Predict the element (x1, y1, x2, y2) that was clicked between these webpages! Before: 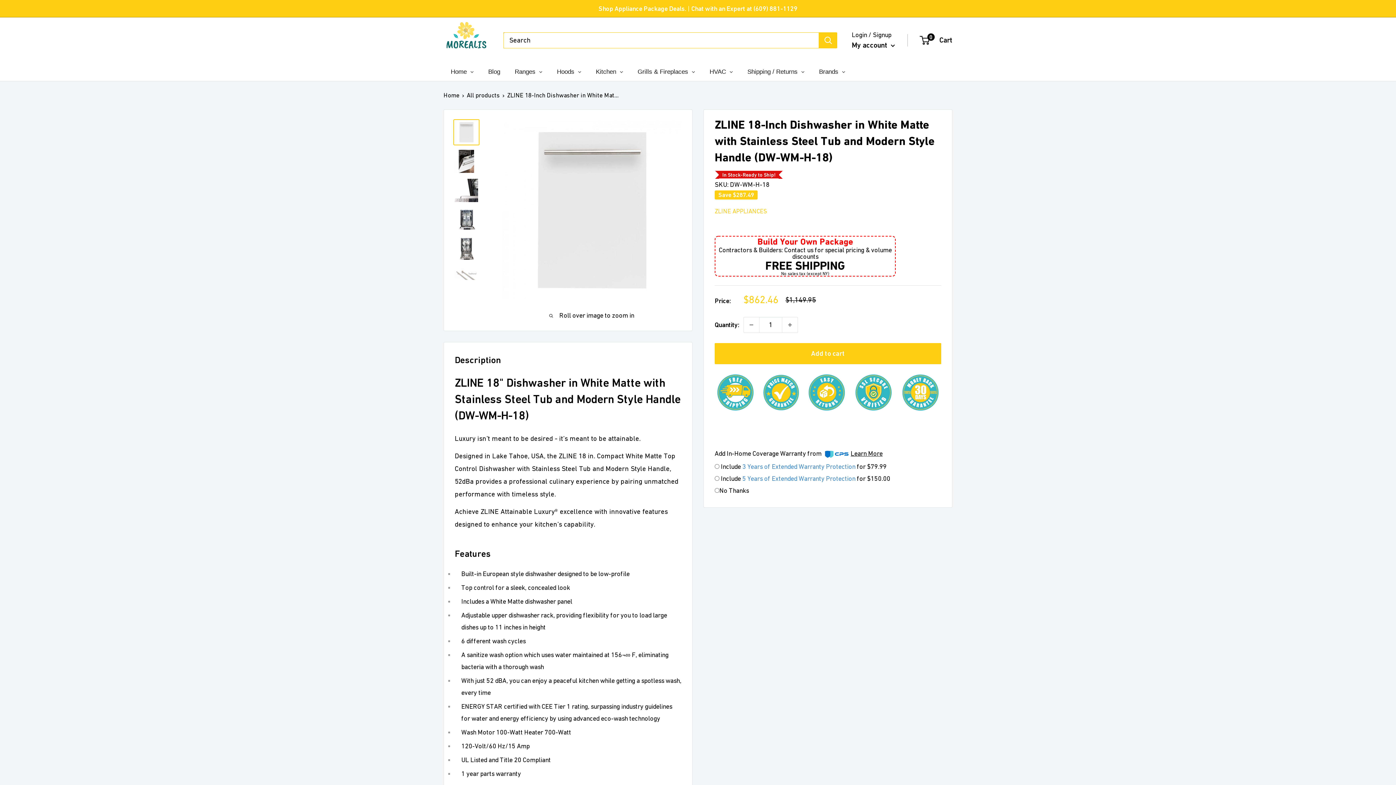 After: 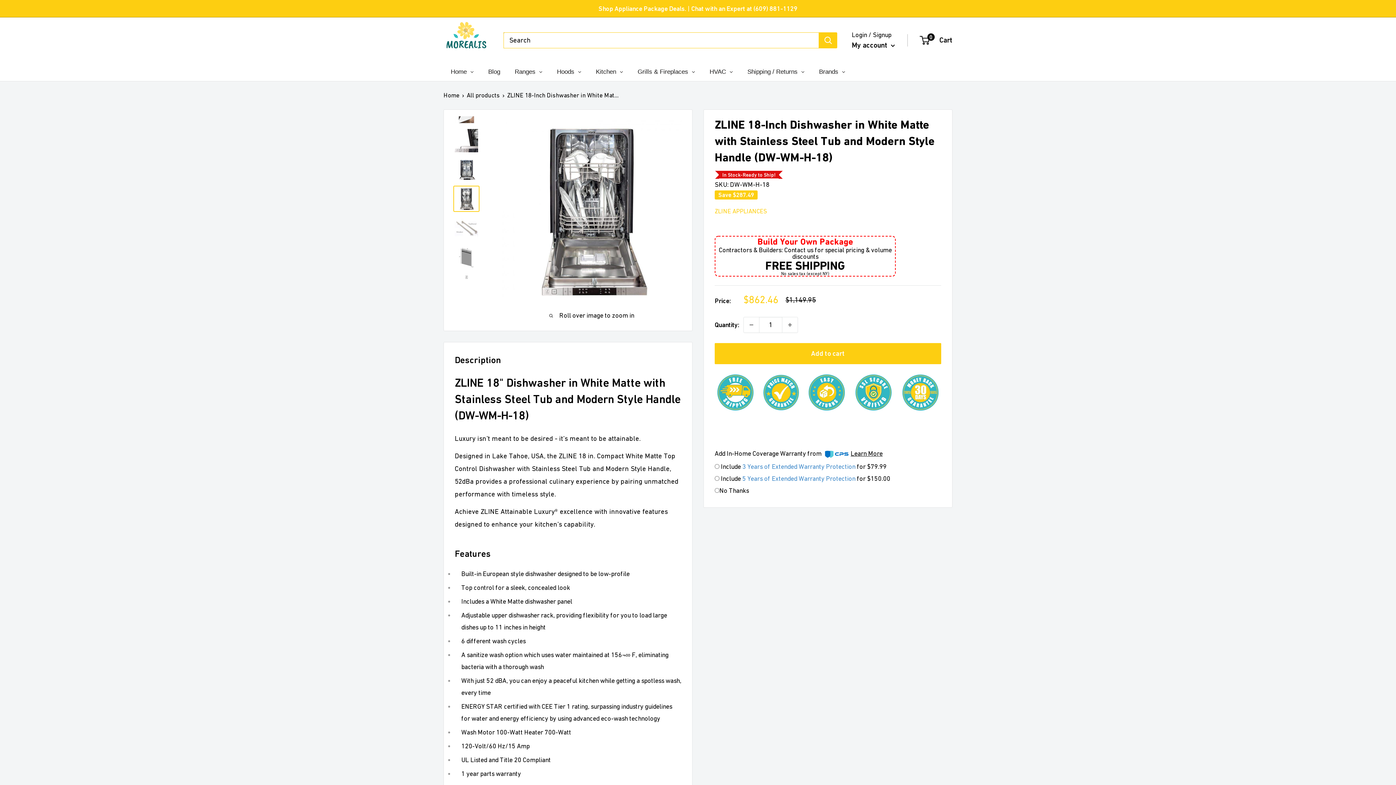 Action: bbox: (453, 235, 479, 261)